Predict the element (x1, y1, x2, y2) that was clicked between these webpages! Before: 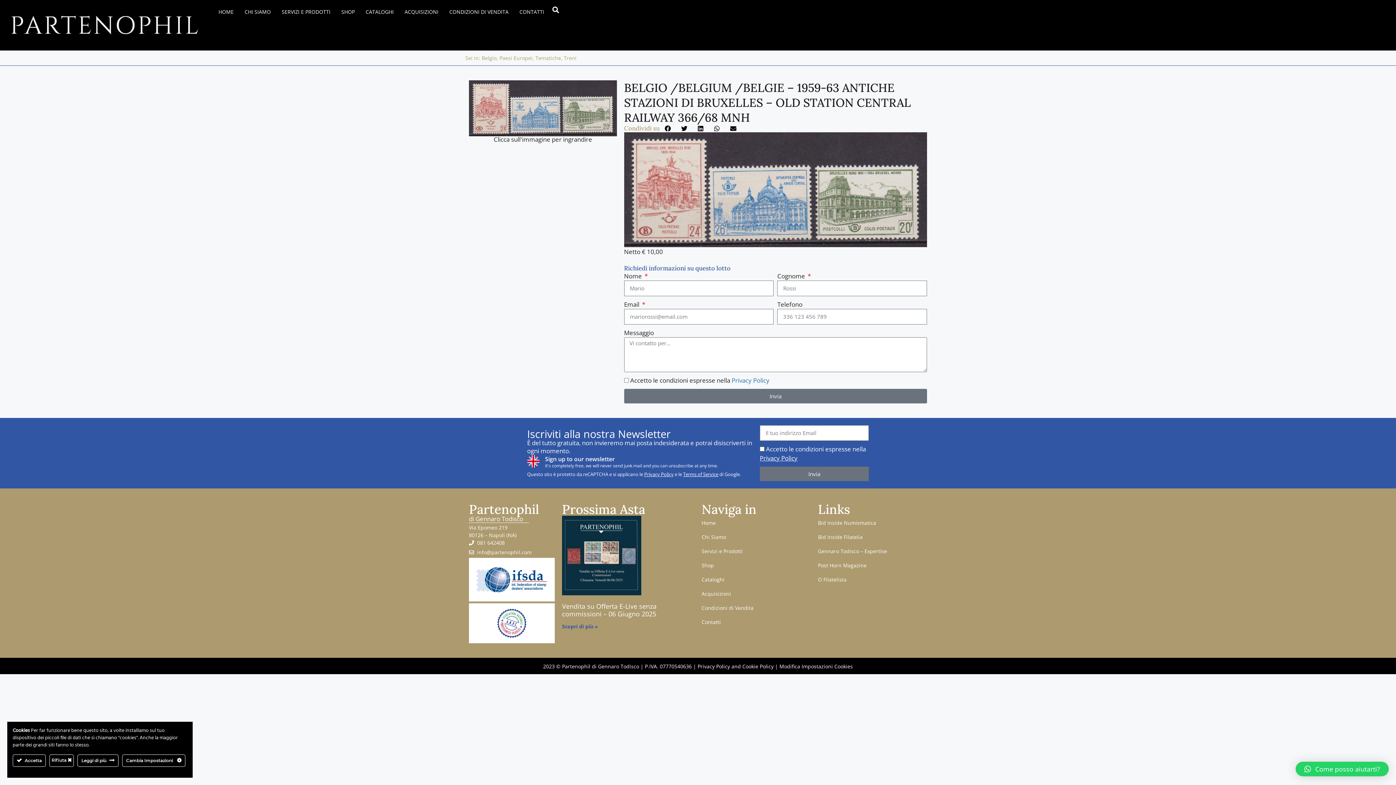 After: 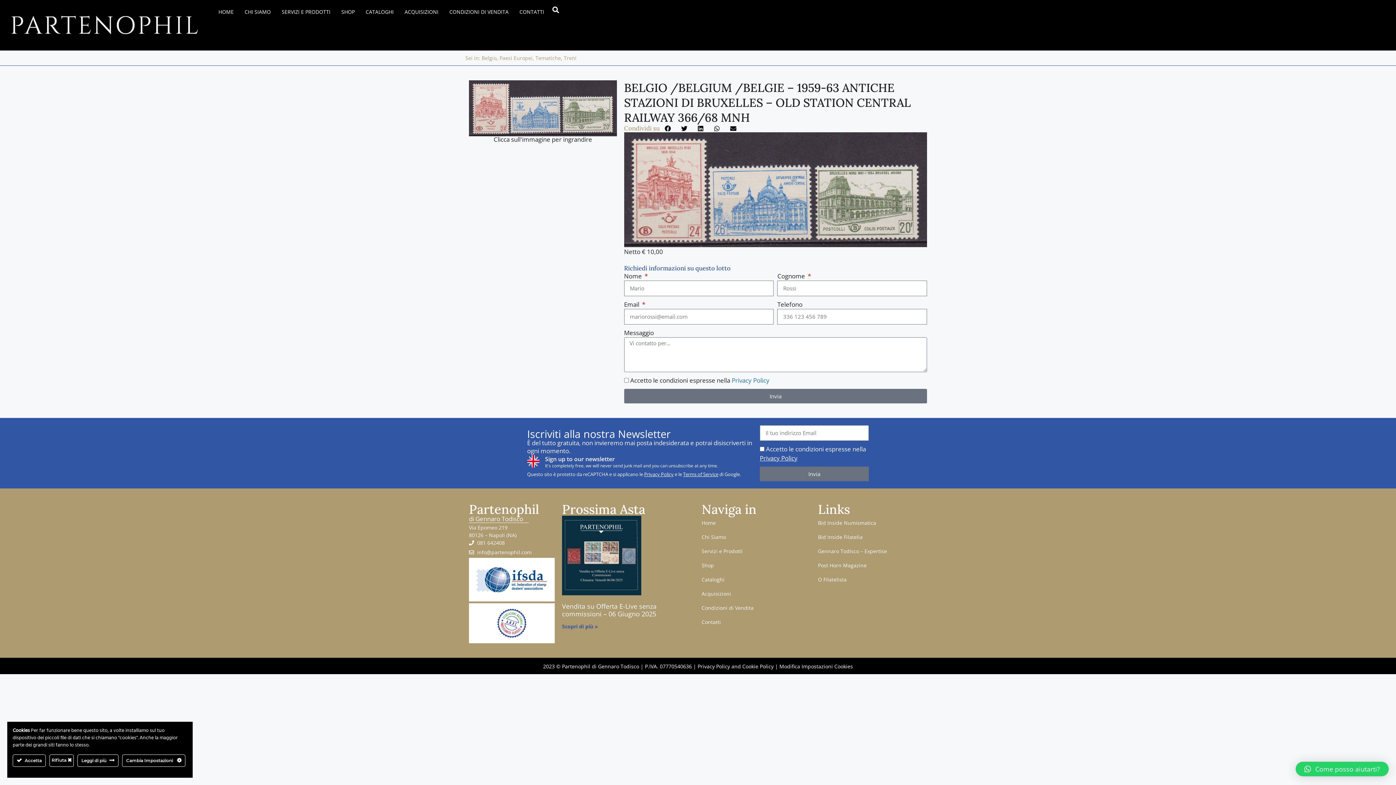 Action: bbox: (644, 471, 673, 477) label: Privacy Policy